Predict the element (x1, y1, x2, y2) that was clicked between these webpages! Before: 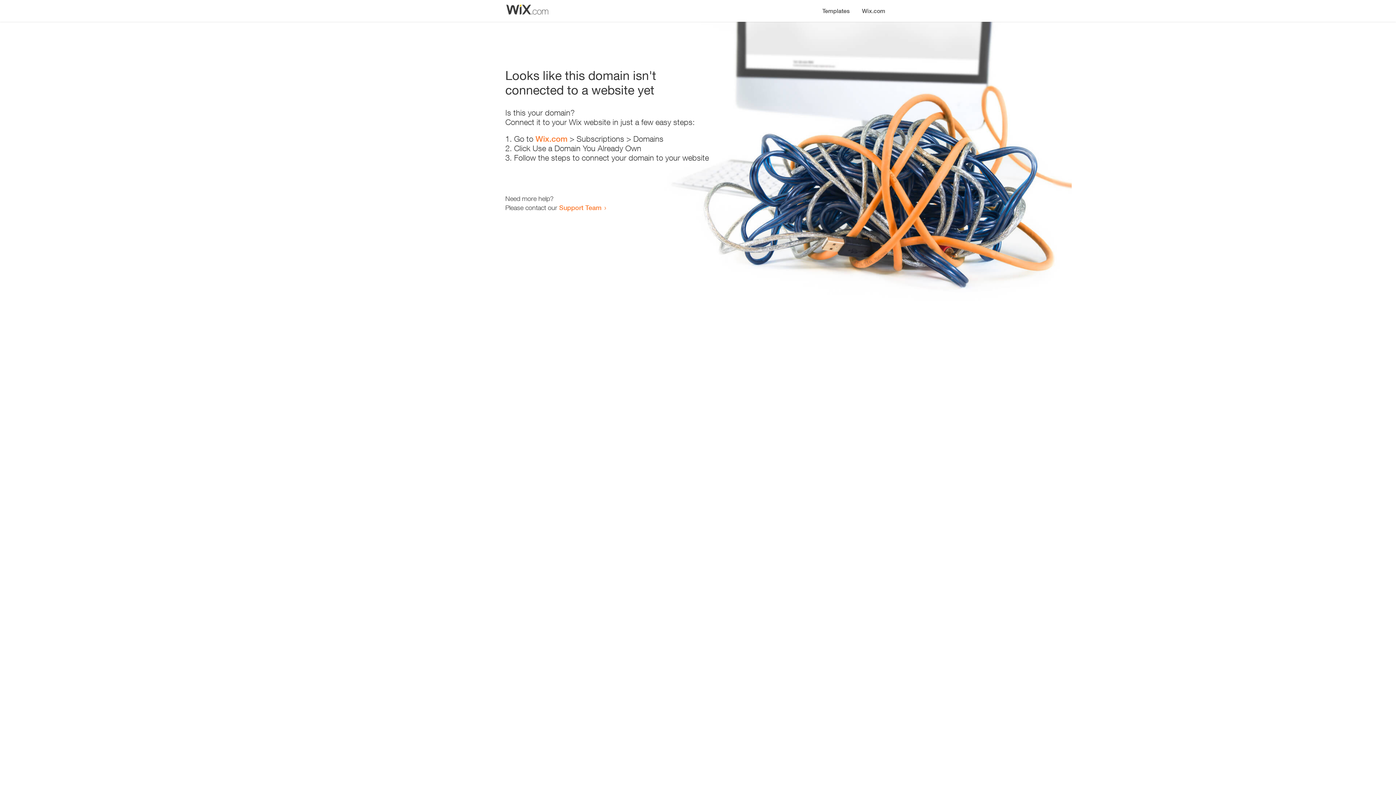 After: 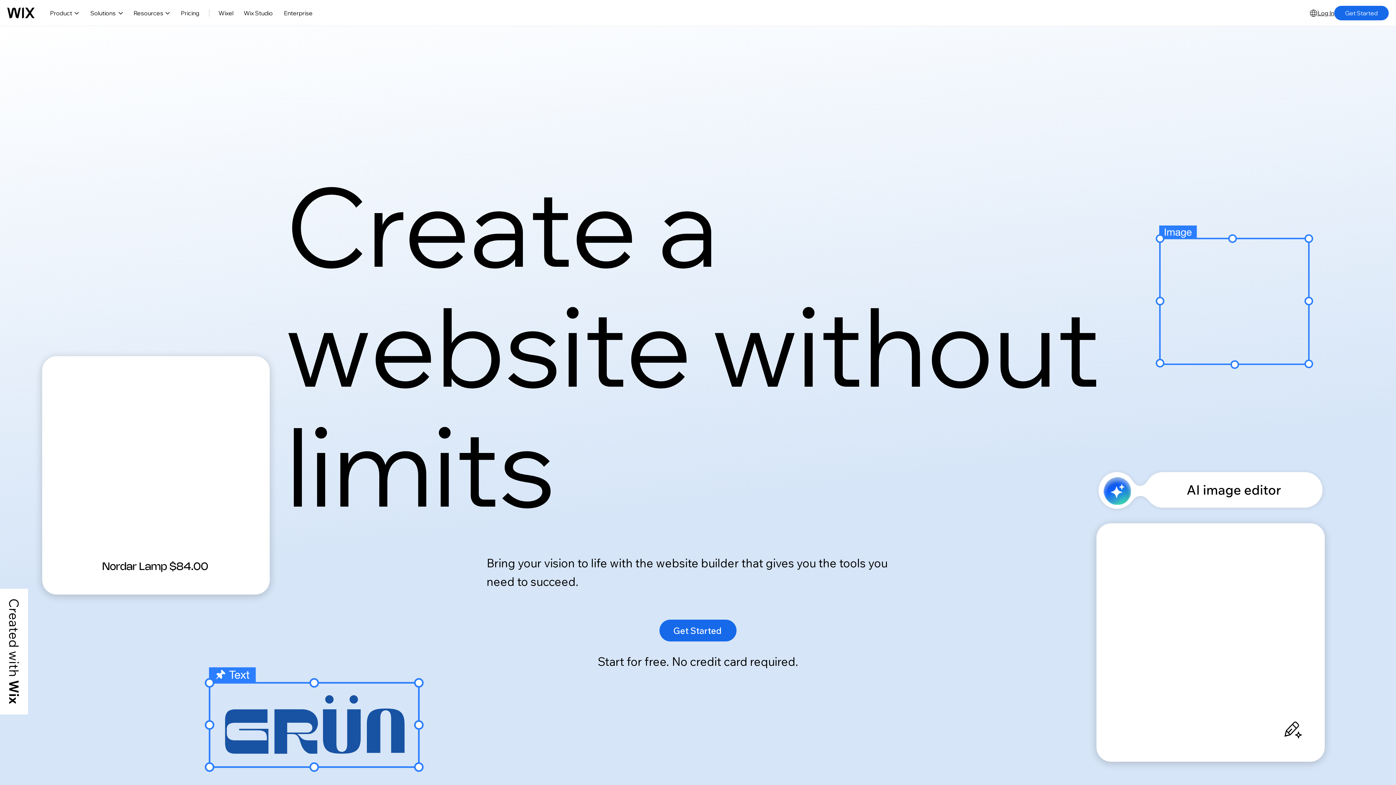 Action: label: Wix.com bbox: (856, 0, 890, 14)